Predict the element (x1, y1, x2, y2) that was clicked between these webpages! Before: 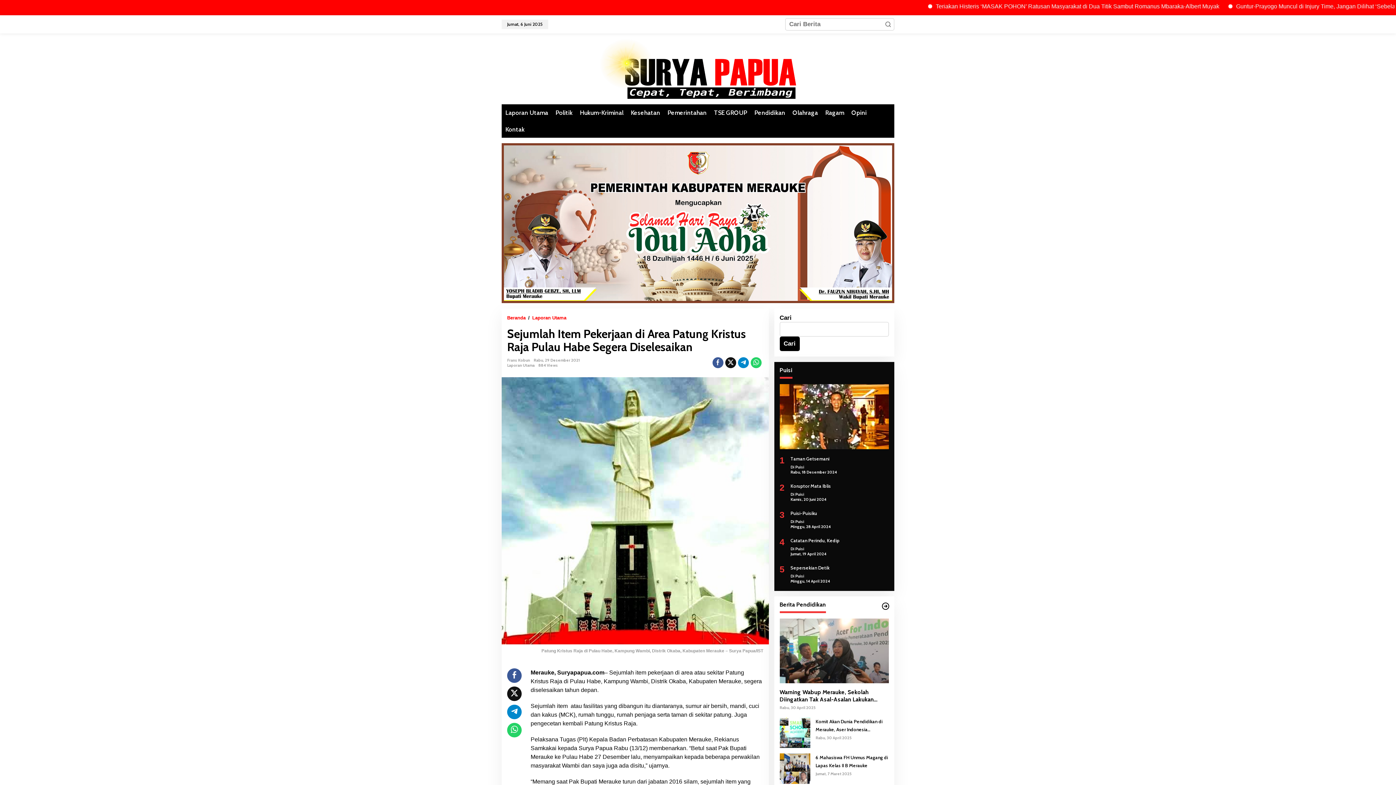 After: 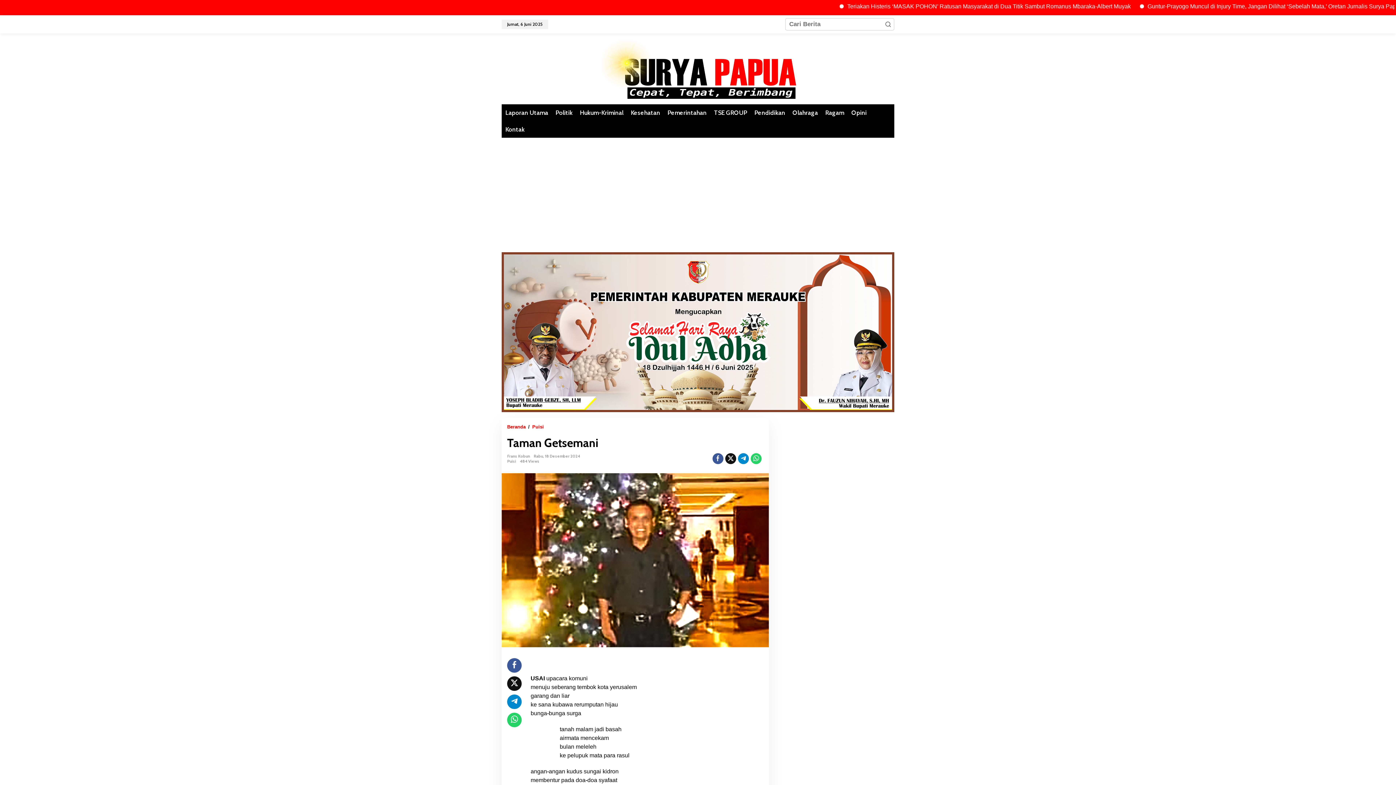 Action: bbox: (779, 384, 889, 449)